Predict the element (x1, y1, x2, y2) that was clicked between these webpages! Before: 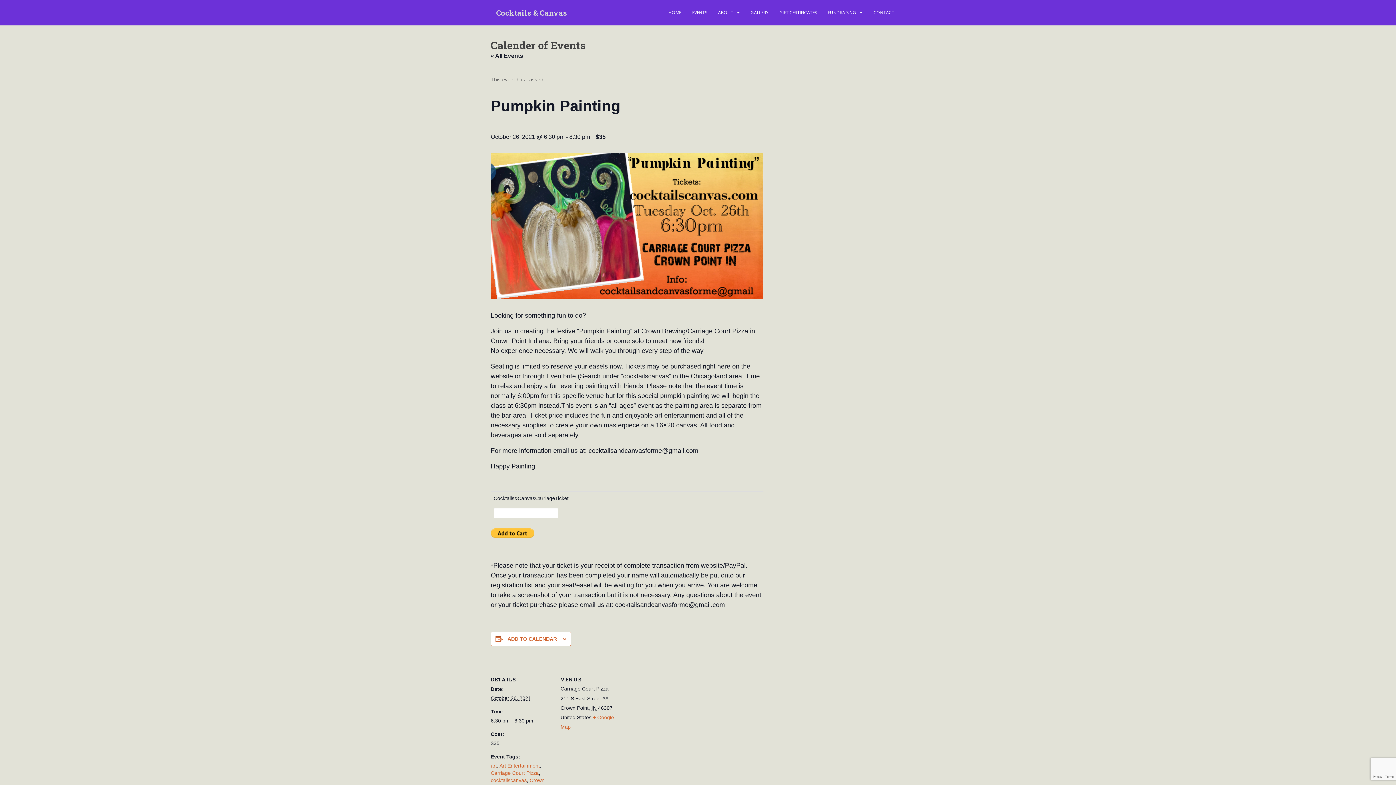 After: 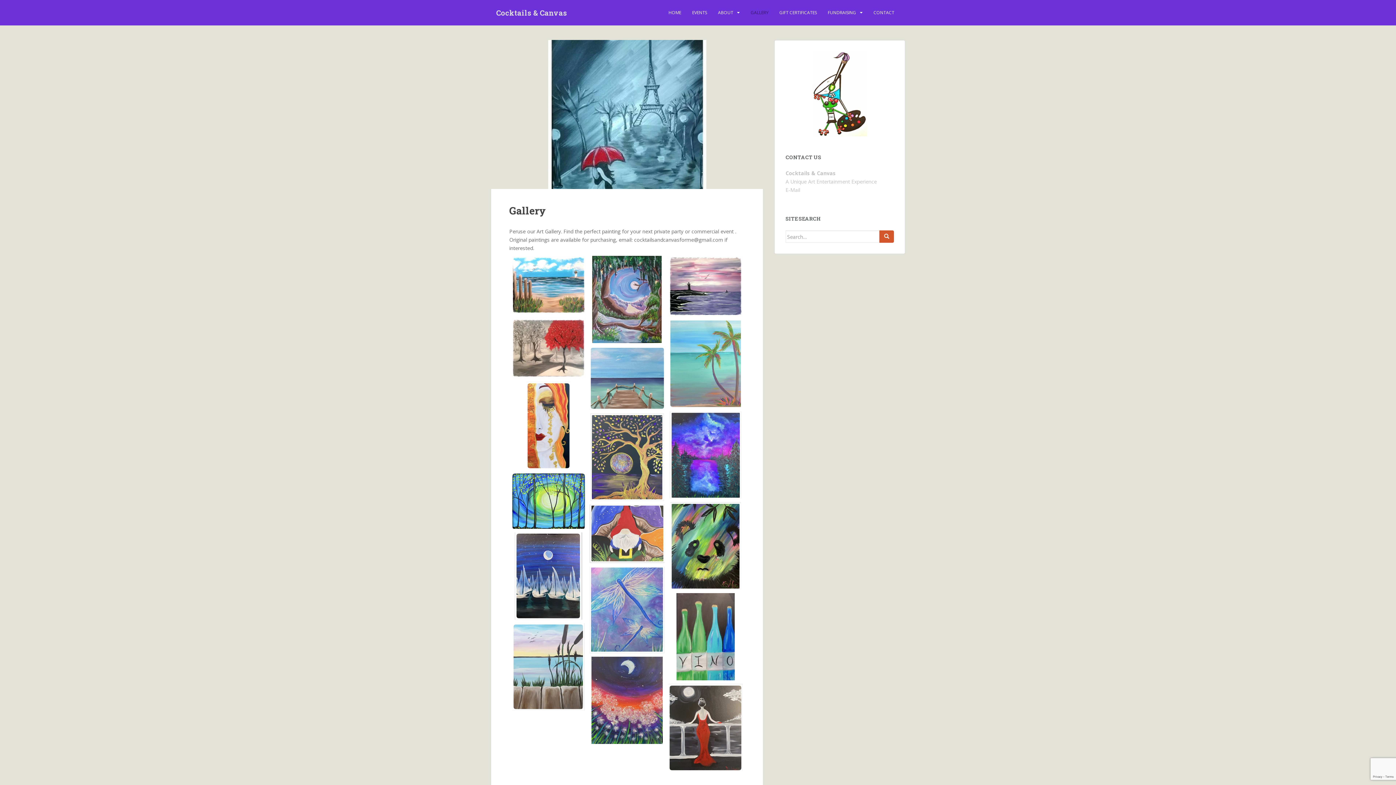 Action: label: GALLERY bbox: (750, 5, 768, 20)